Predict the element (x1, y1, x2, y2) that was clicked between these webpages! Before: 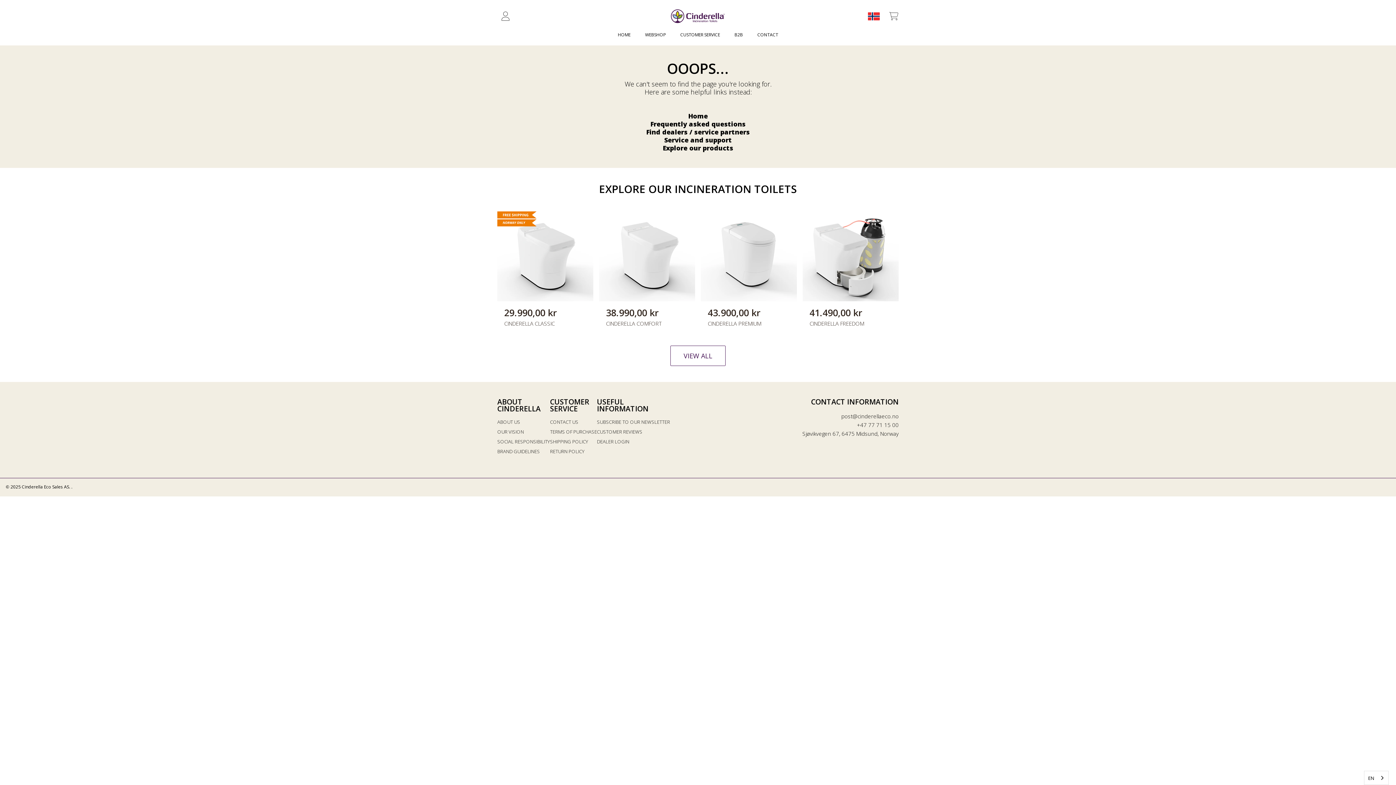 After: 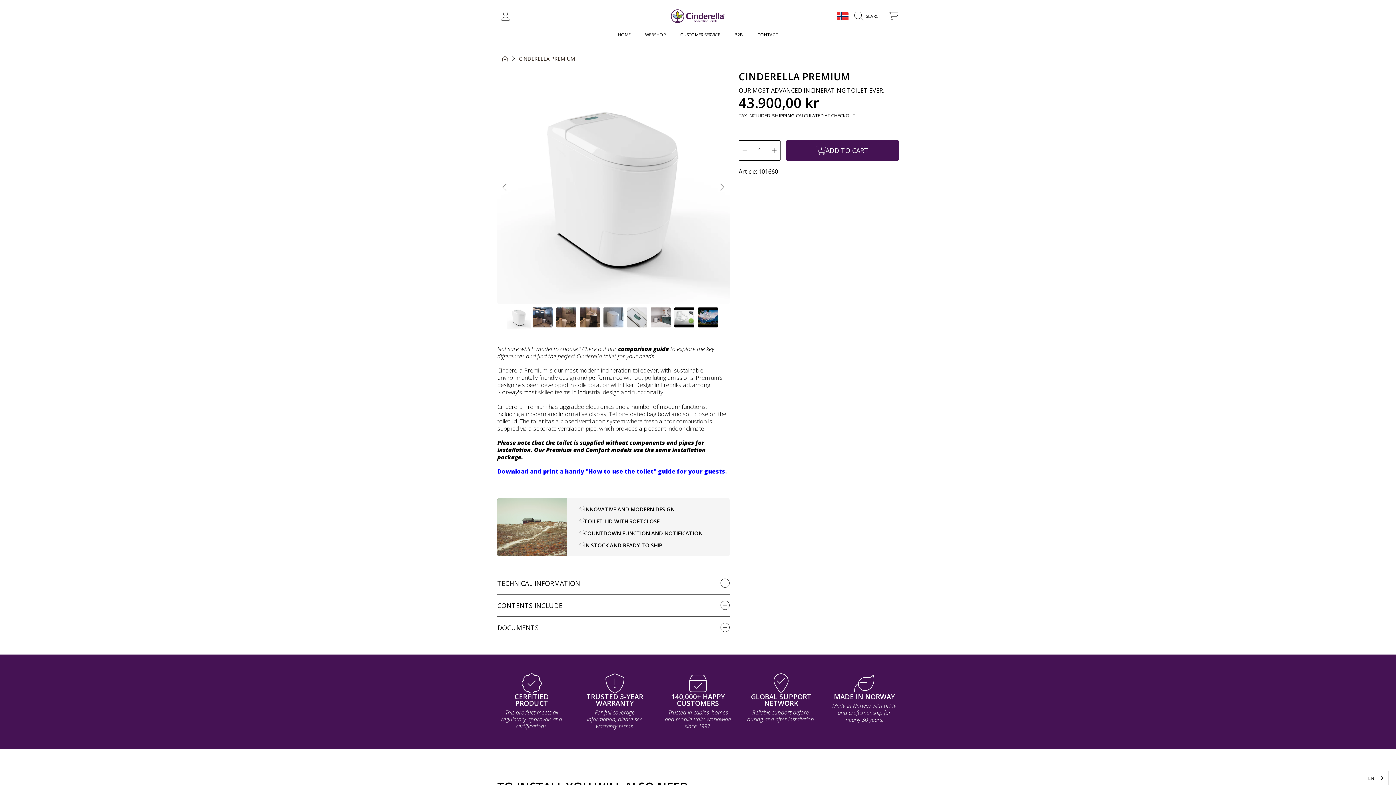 Action: bbox: (708, 308, 790, 327) label: Regular price
43.900,00 kr
CINDERELLA PREMIUM